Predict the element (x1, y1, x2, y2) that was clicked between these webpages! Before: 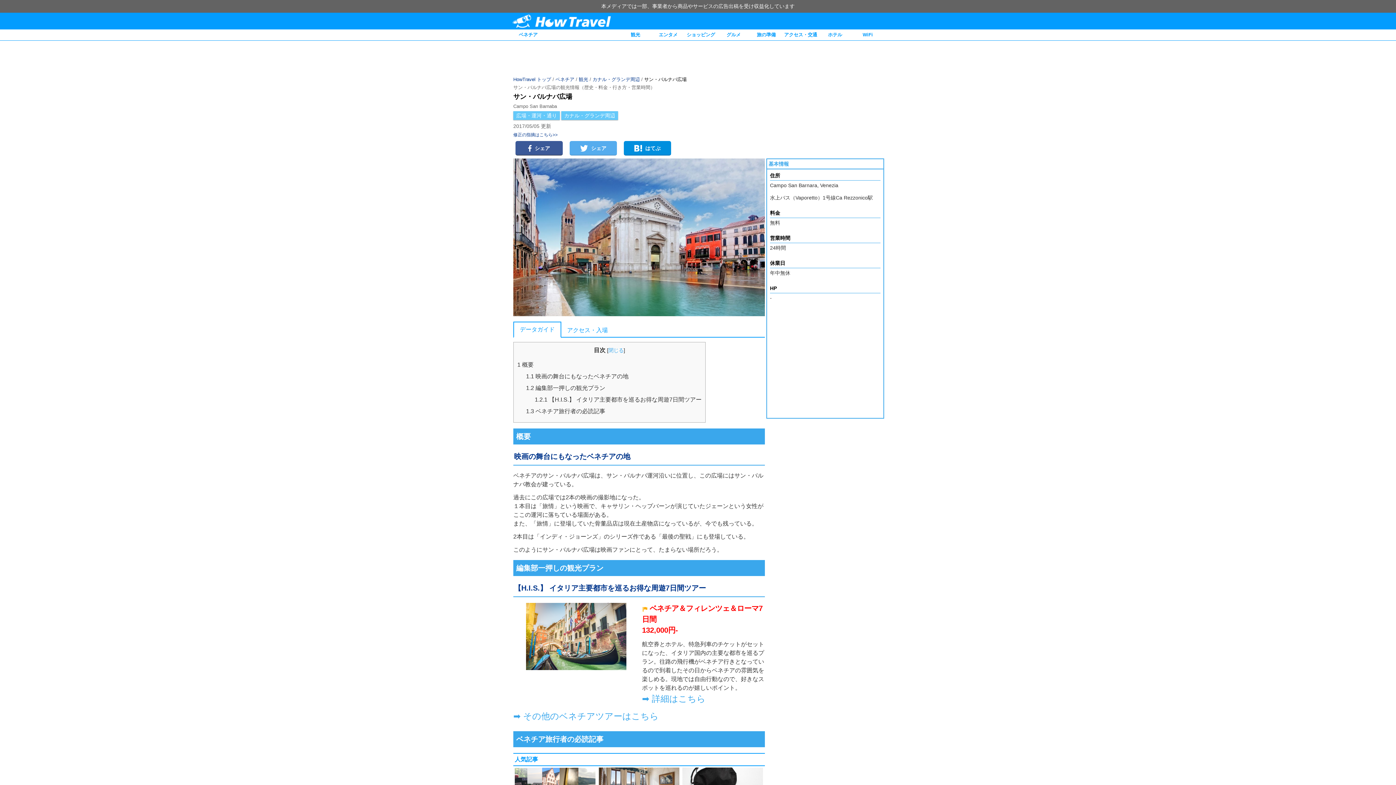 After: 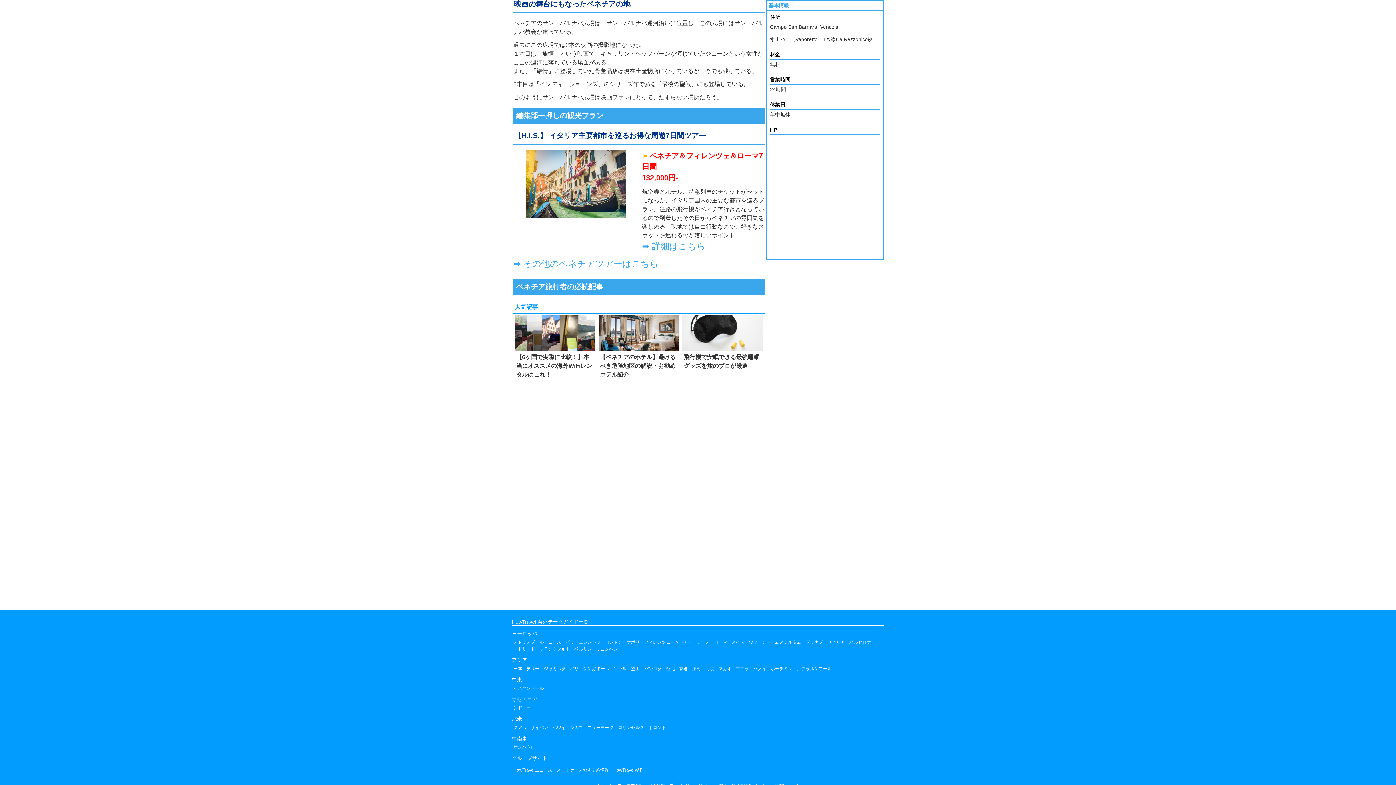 Action: bbox: (526, 373, 628, 379) label: 1.1 映画の舞台にもなったベネチアの地